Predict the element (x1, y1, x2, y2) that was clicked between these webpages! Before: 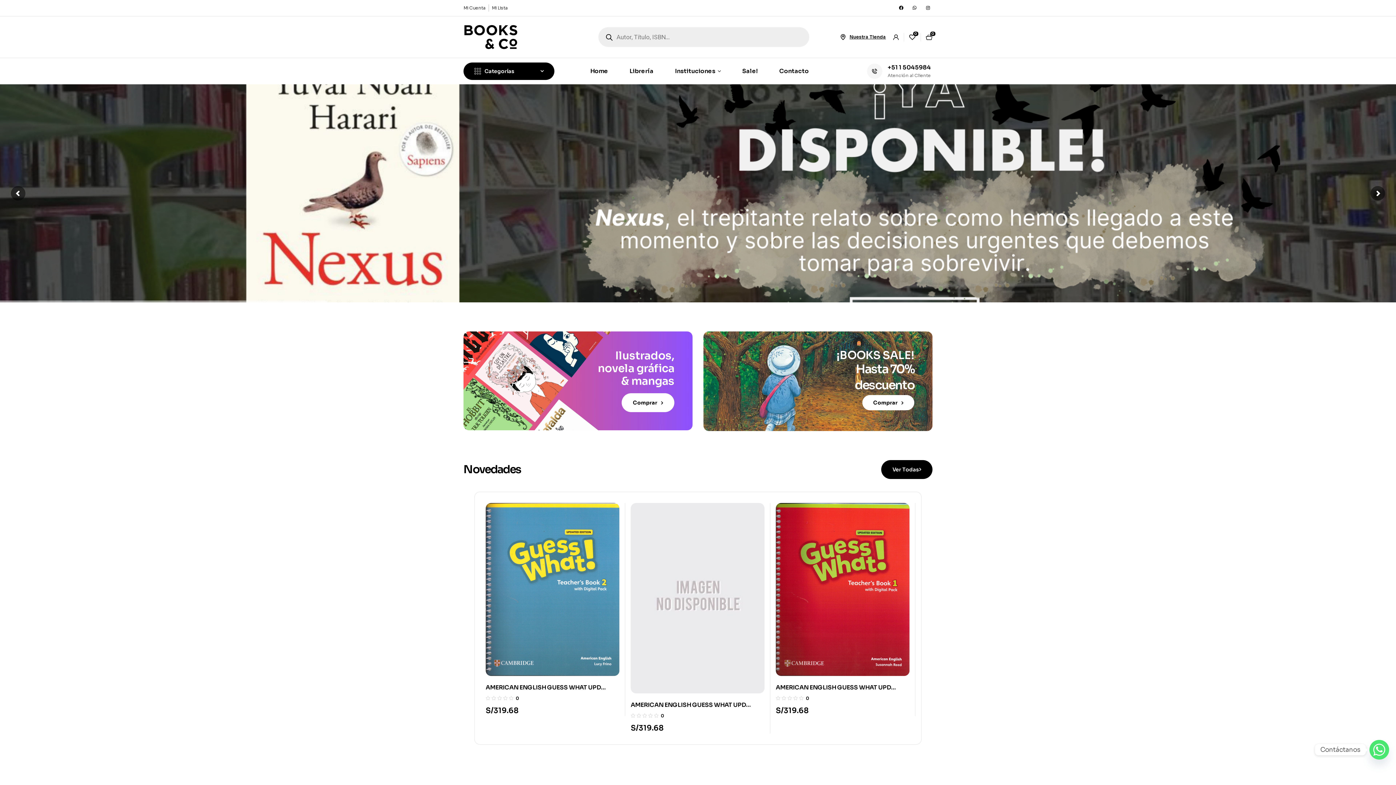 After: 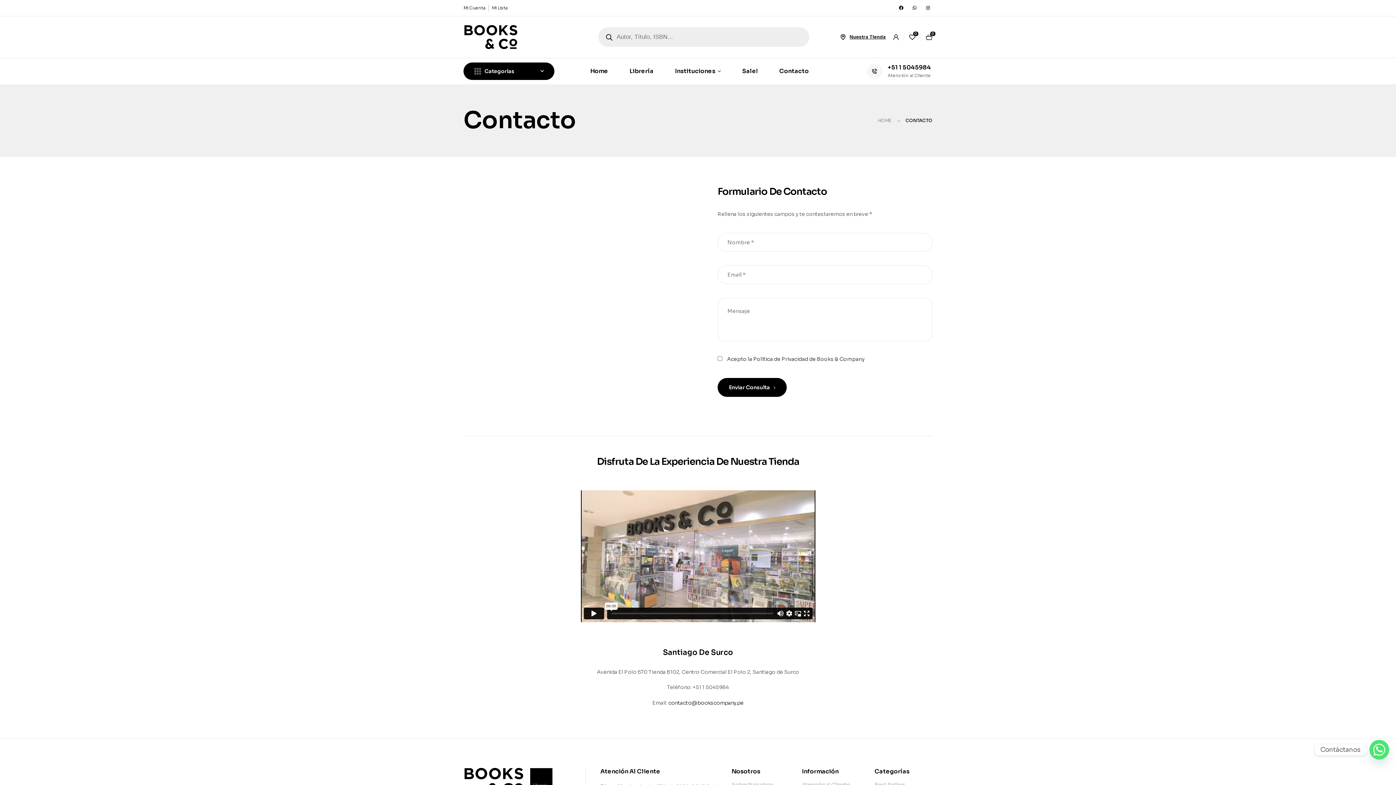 Action: label: Contacto bbox: (769, 58, 819, 84)